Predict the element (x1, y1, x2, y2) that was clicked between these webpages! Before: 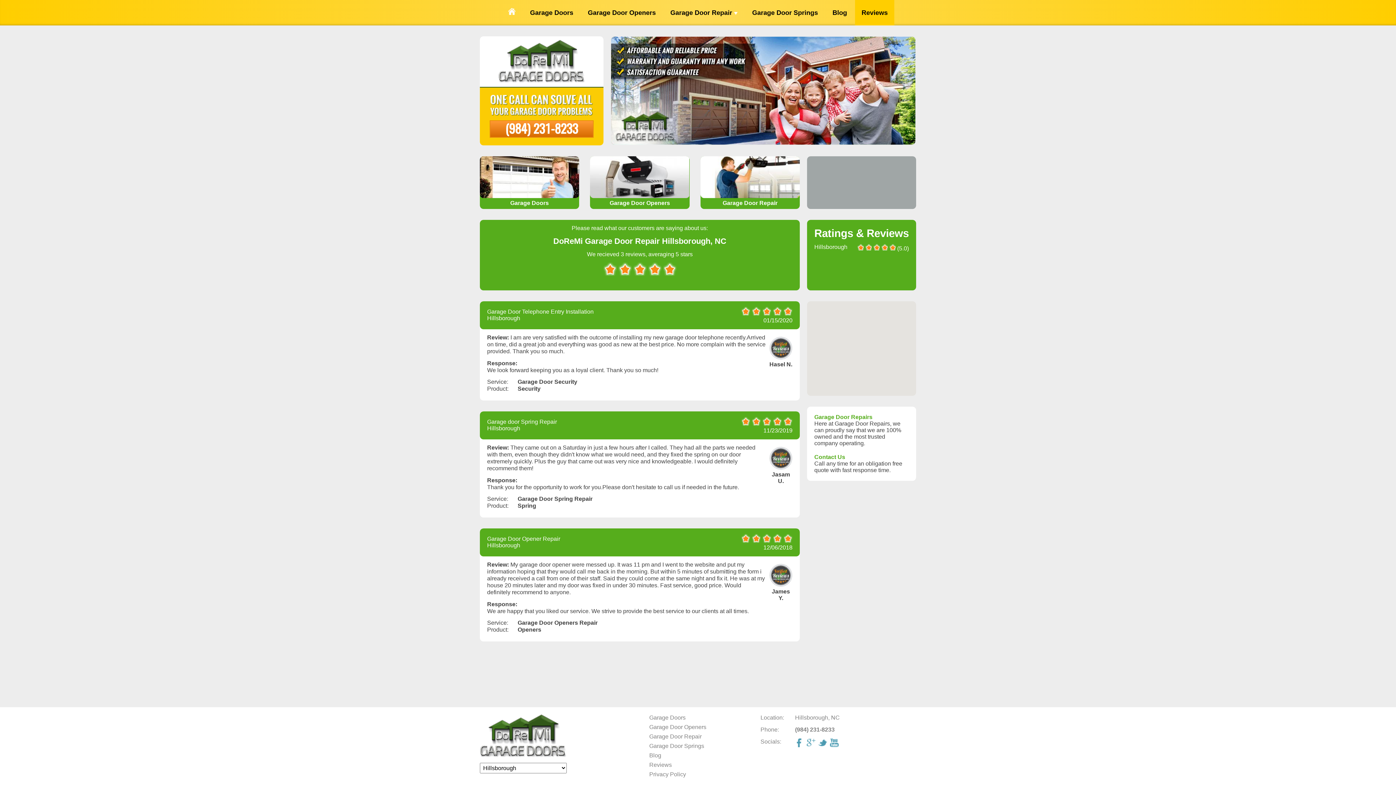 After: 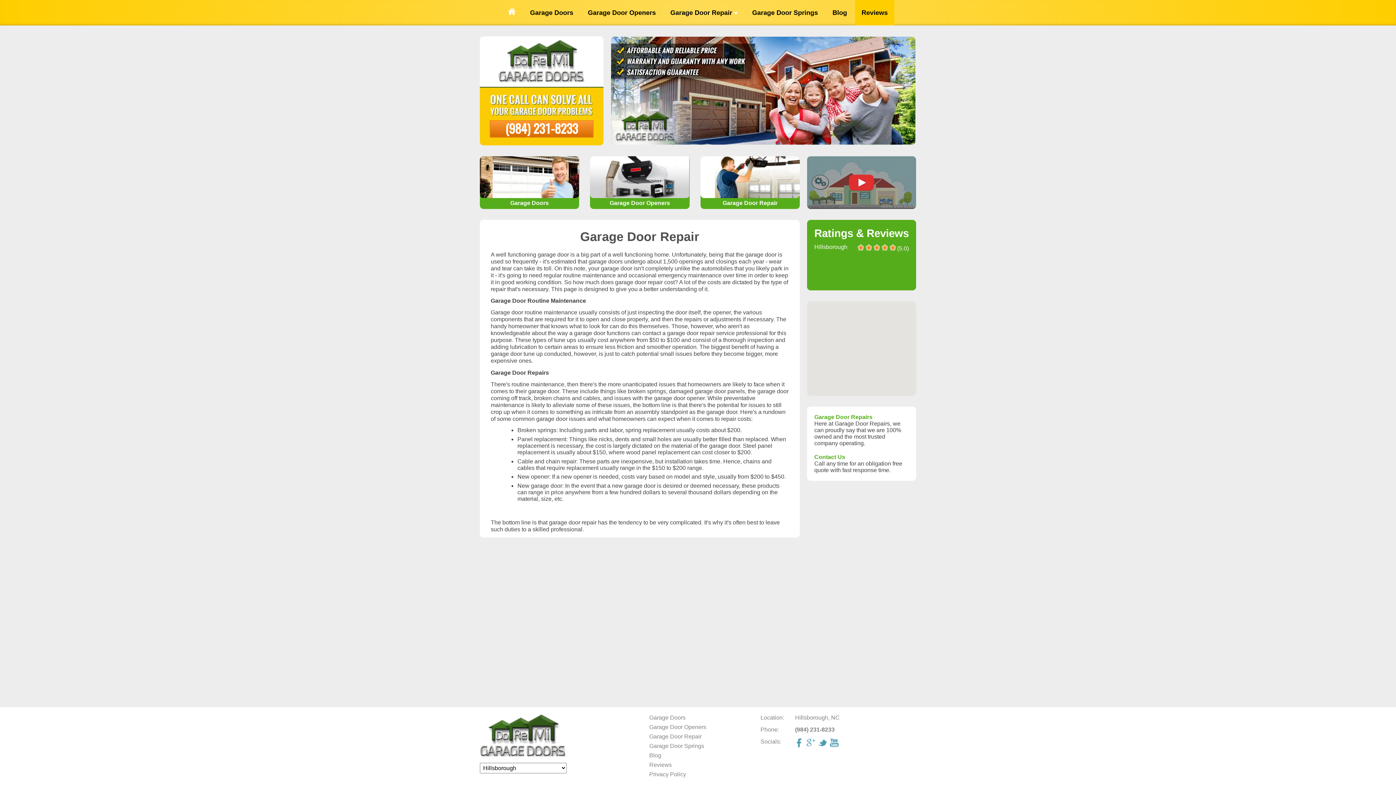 Action: label: Garage Door Repair bbox: (700, 156, 799, 209)